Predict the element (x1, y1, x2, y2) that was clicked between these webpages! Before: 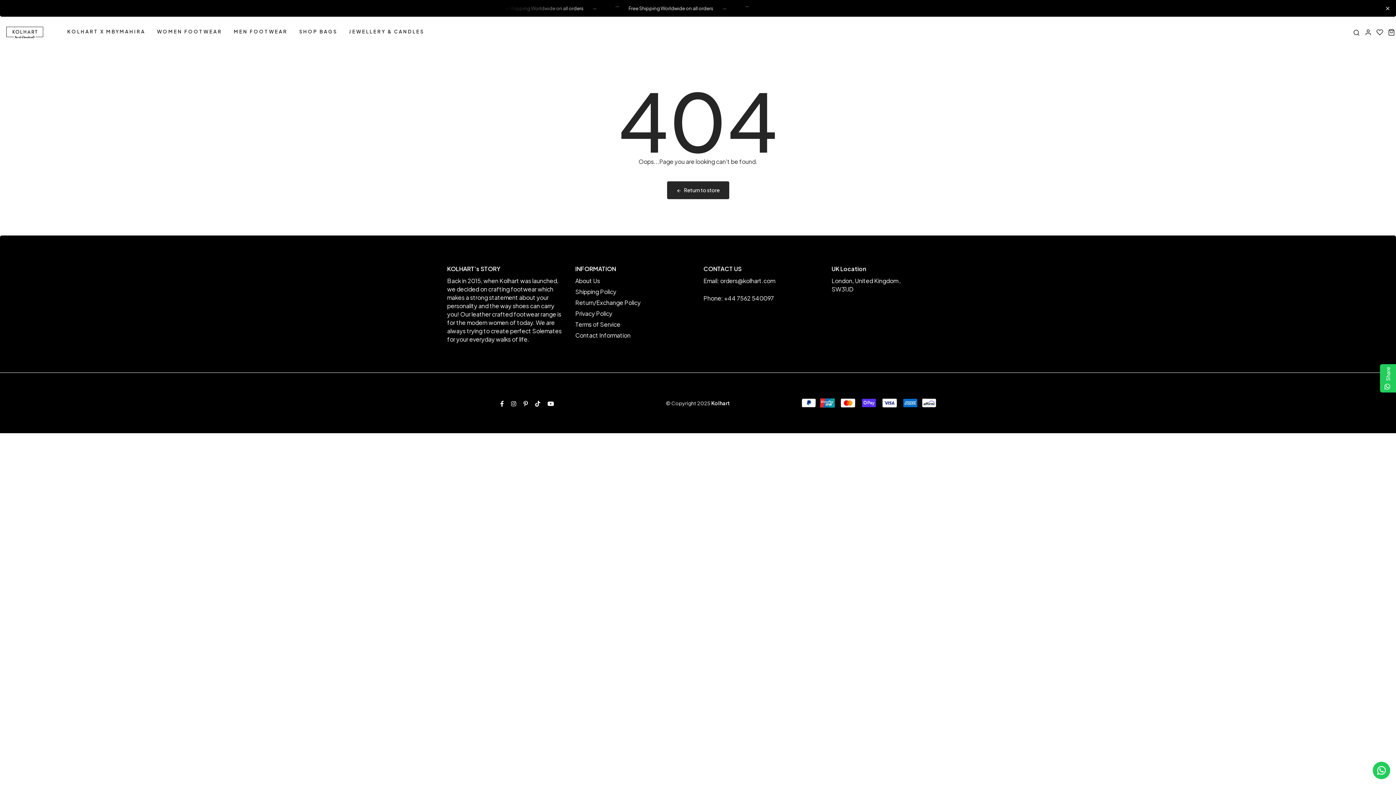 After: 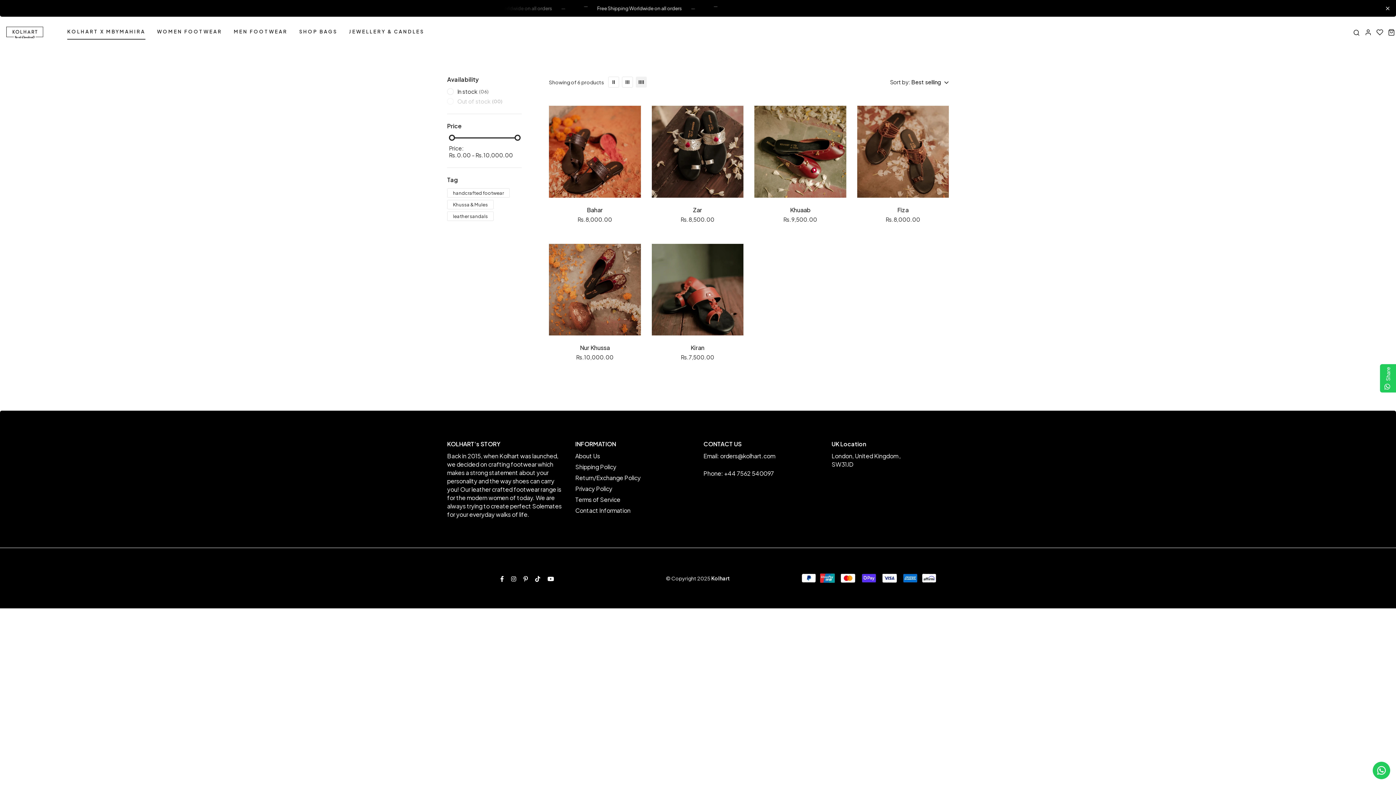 Action: bbox: (67, 16, 145, 47) label: link